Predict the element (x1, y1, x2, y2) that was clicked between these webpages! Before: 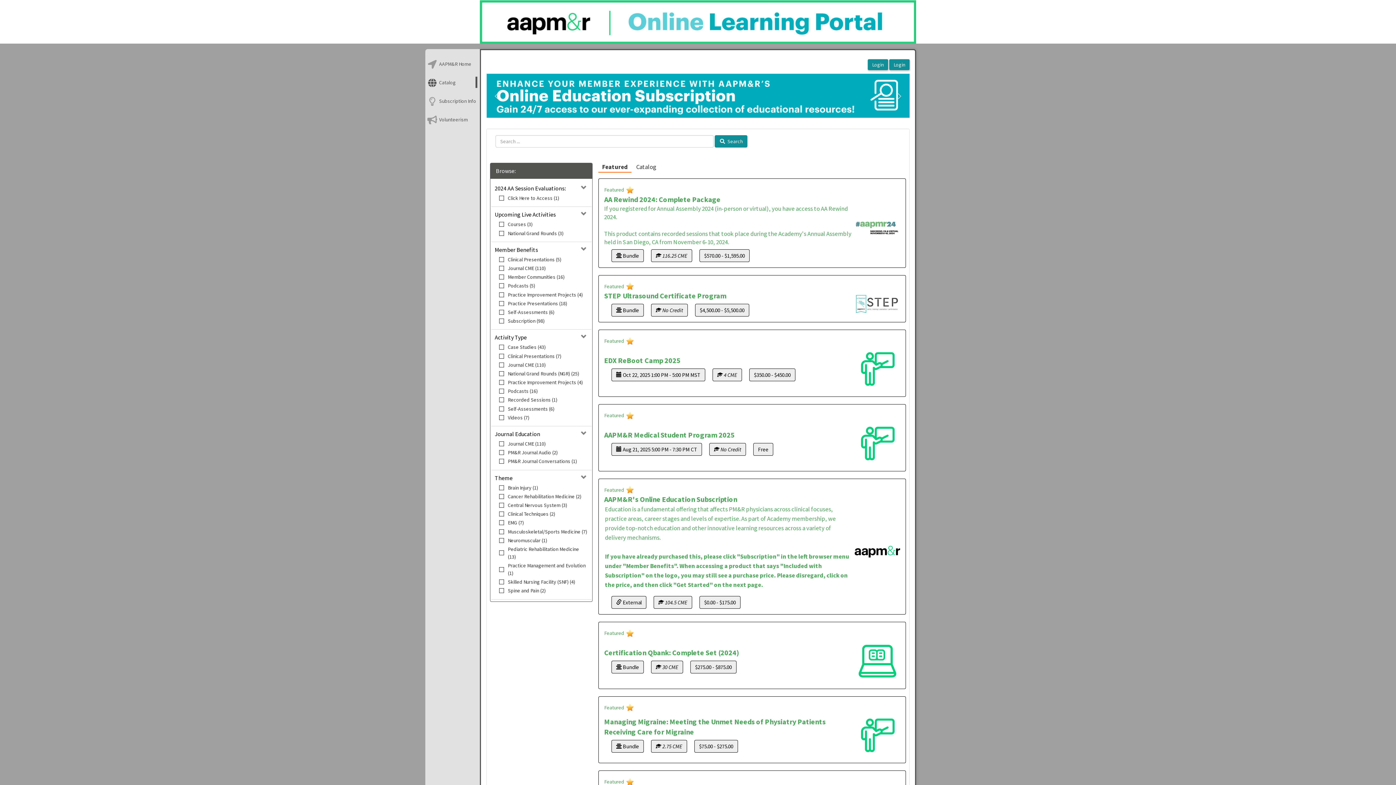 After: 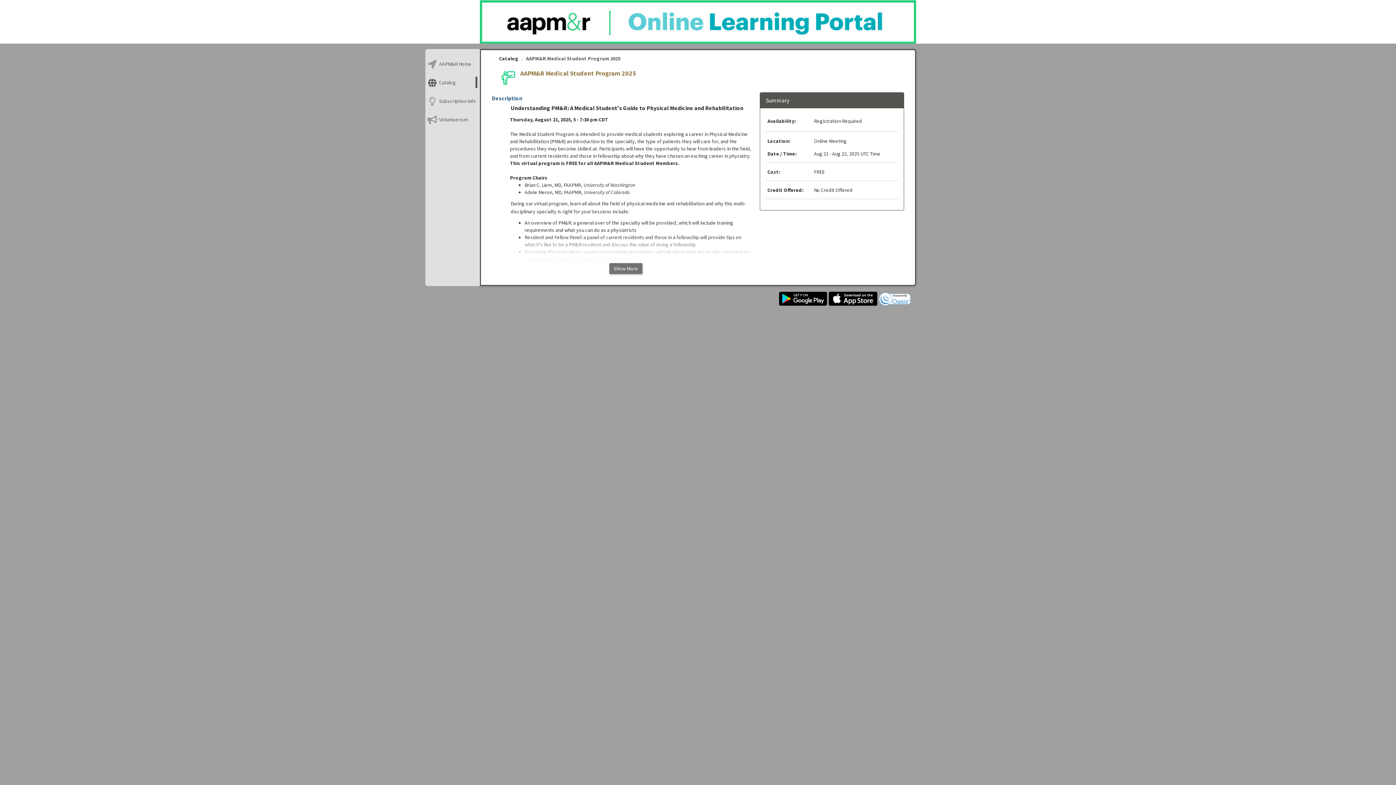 Action: bbox: (604, 430, 734, 439) label: AAPM&R Medical Student Program 2025